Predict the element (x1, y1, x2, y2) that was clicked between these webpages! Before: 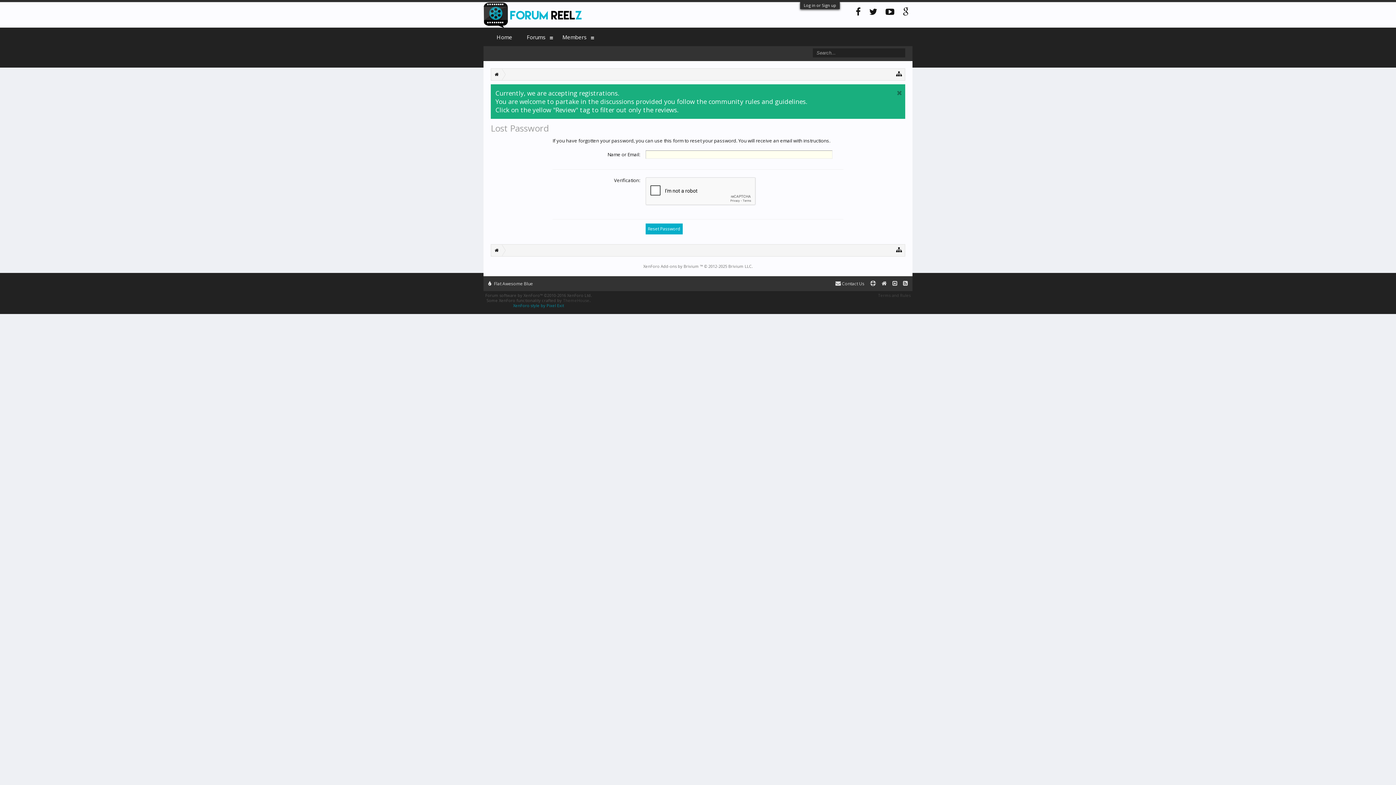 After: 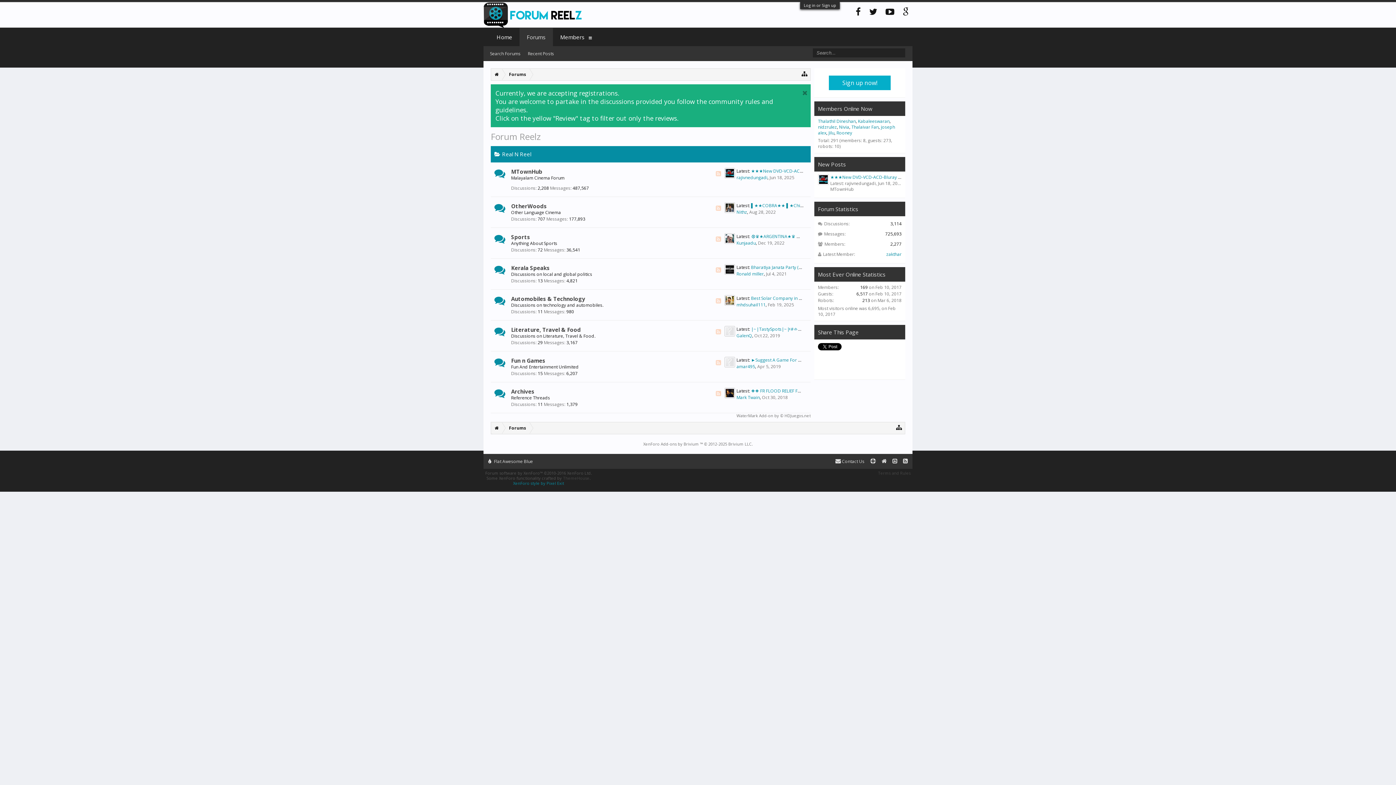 Action: bbox: (882, 1, 898, 21)